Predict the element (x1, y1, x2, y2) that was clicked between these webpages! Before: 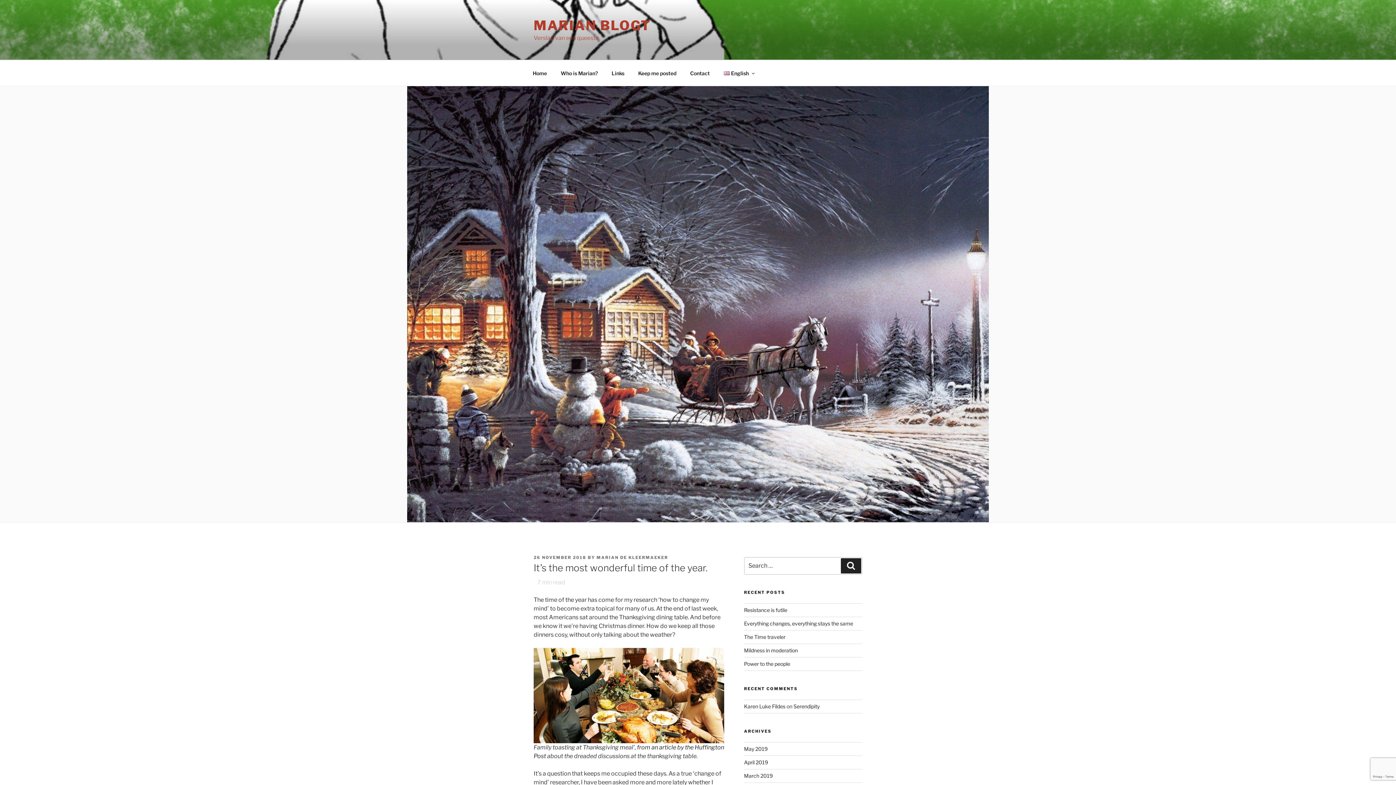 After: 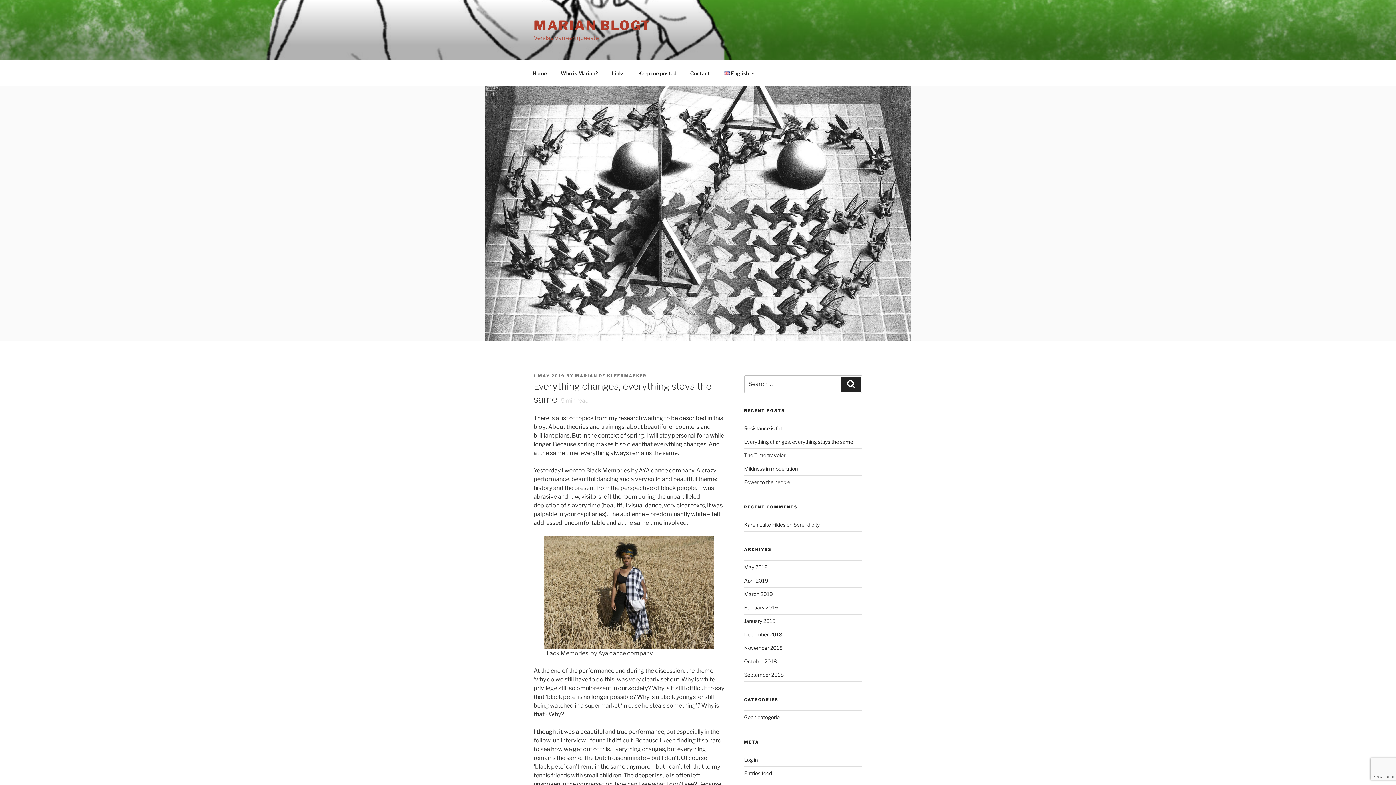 Action: label: Everything changes, everything stays the same bbox: (744, 620, 853, 627)